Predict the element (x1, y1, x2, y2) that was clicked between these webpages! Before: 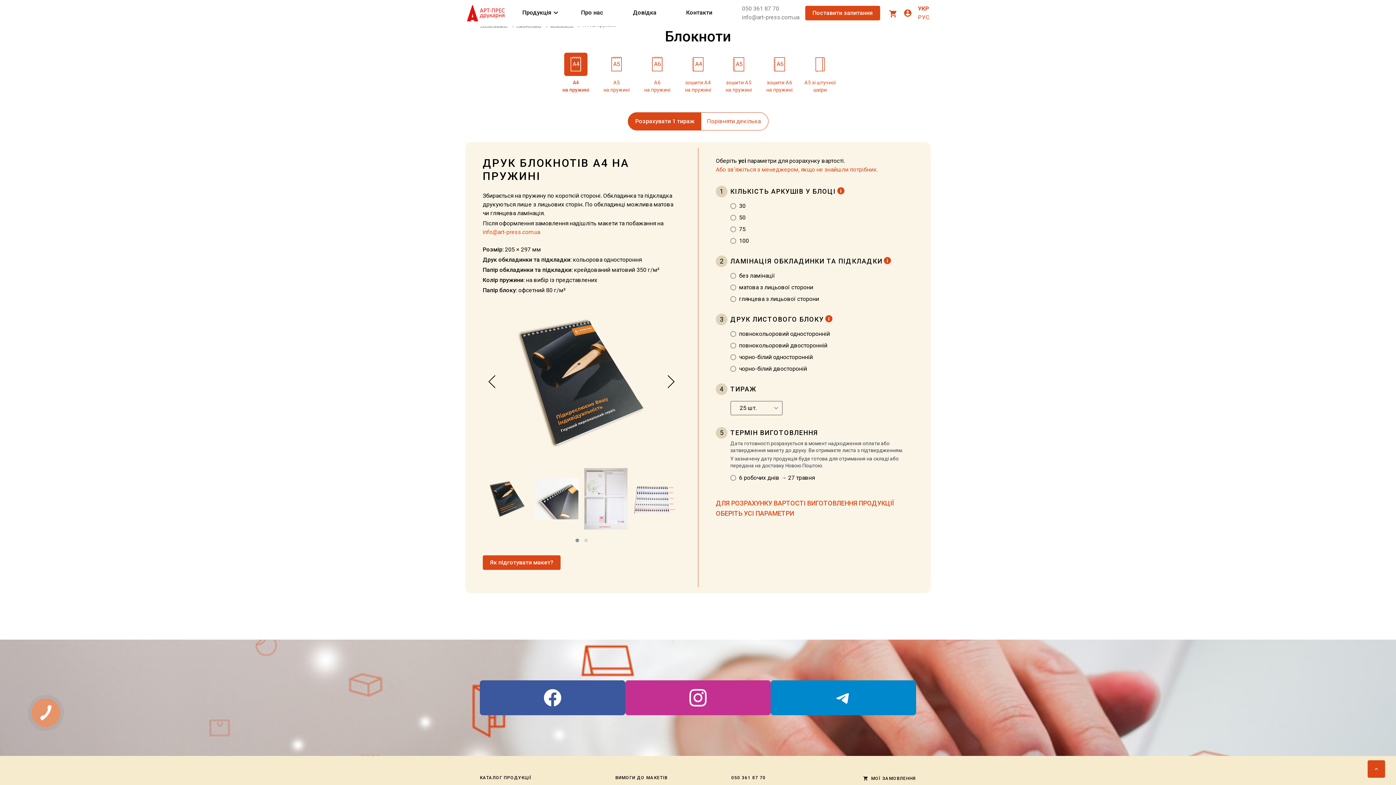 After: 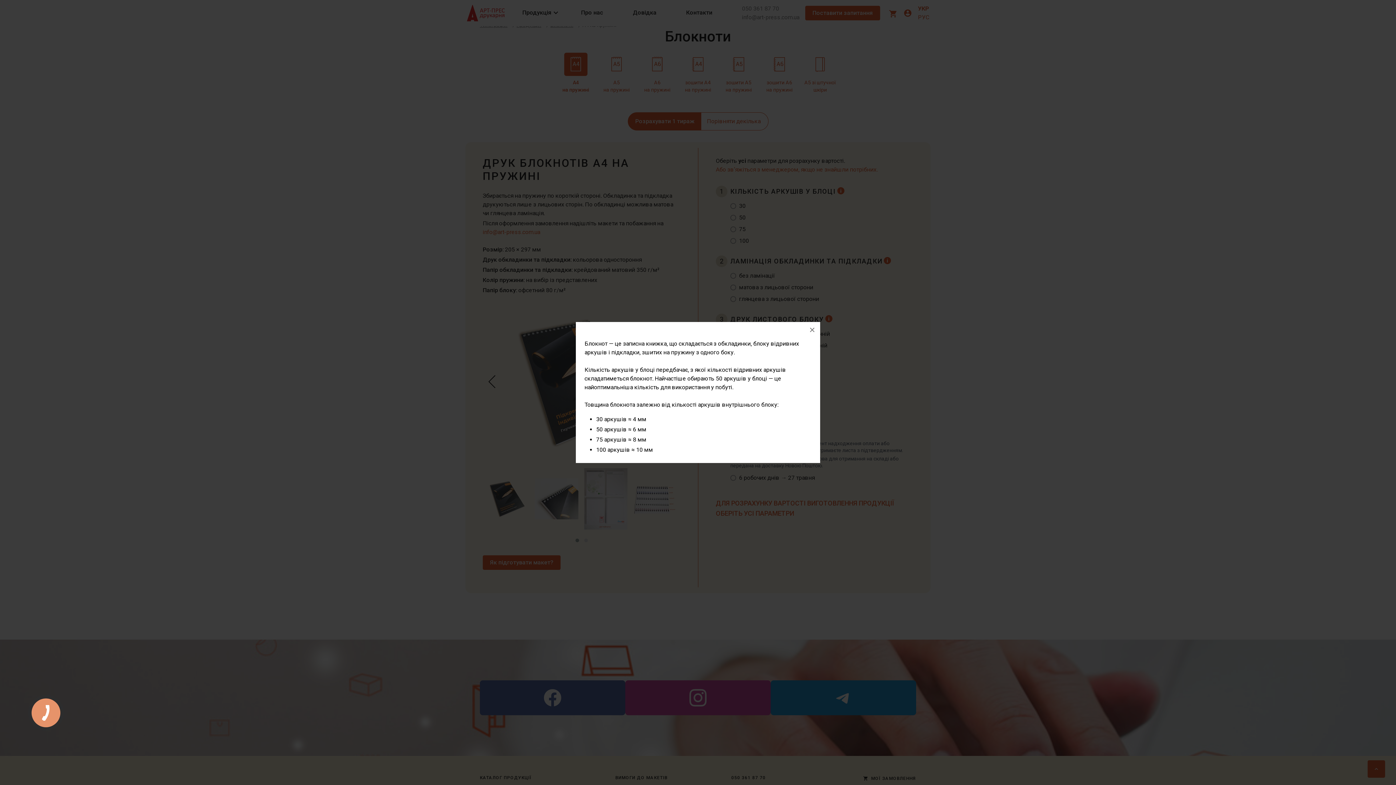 Action: bbox: (837, 187, 844, 196)